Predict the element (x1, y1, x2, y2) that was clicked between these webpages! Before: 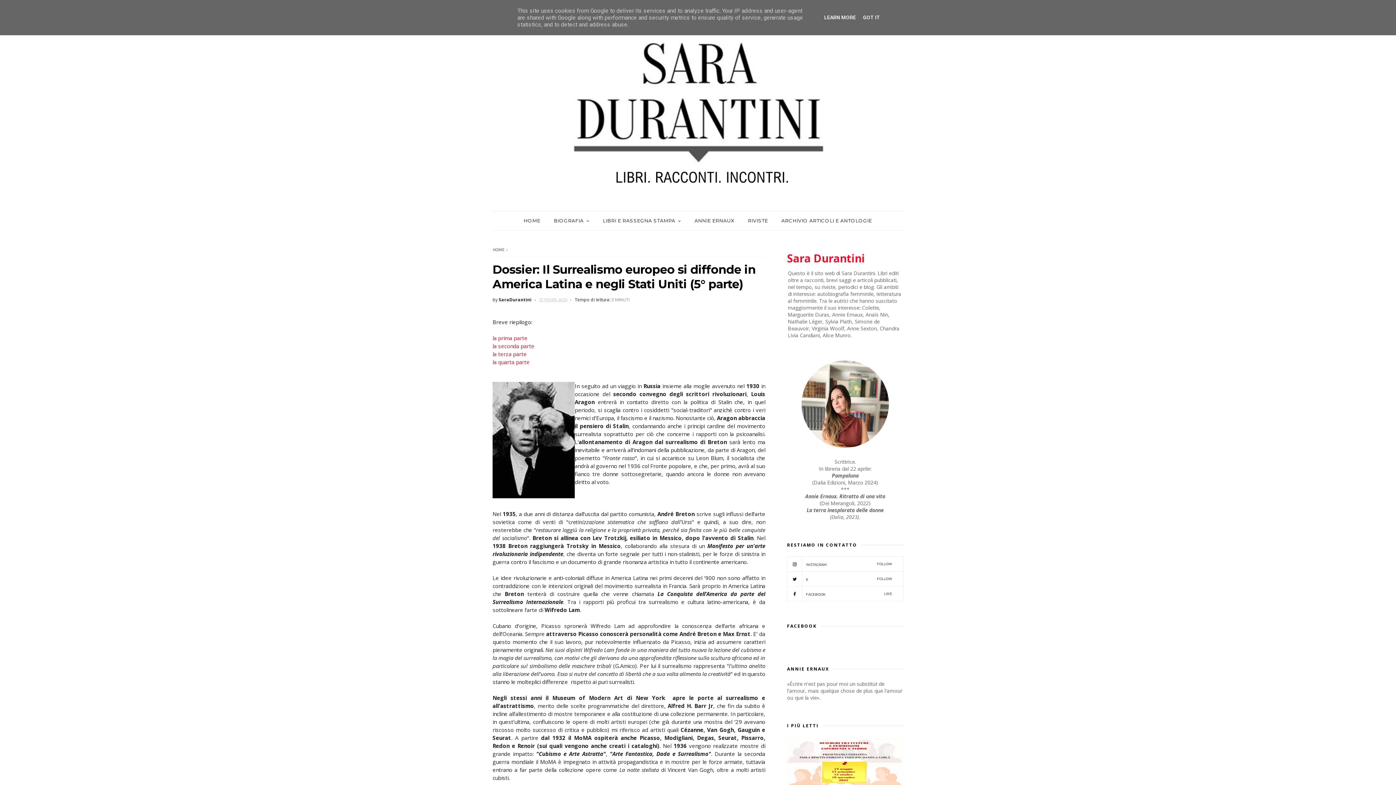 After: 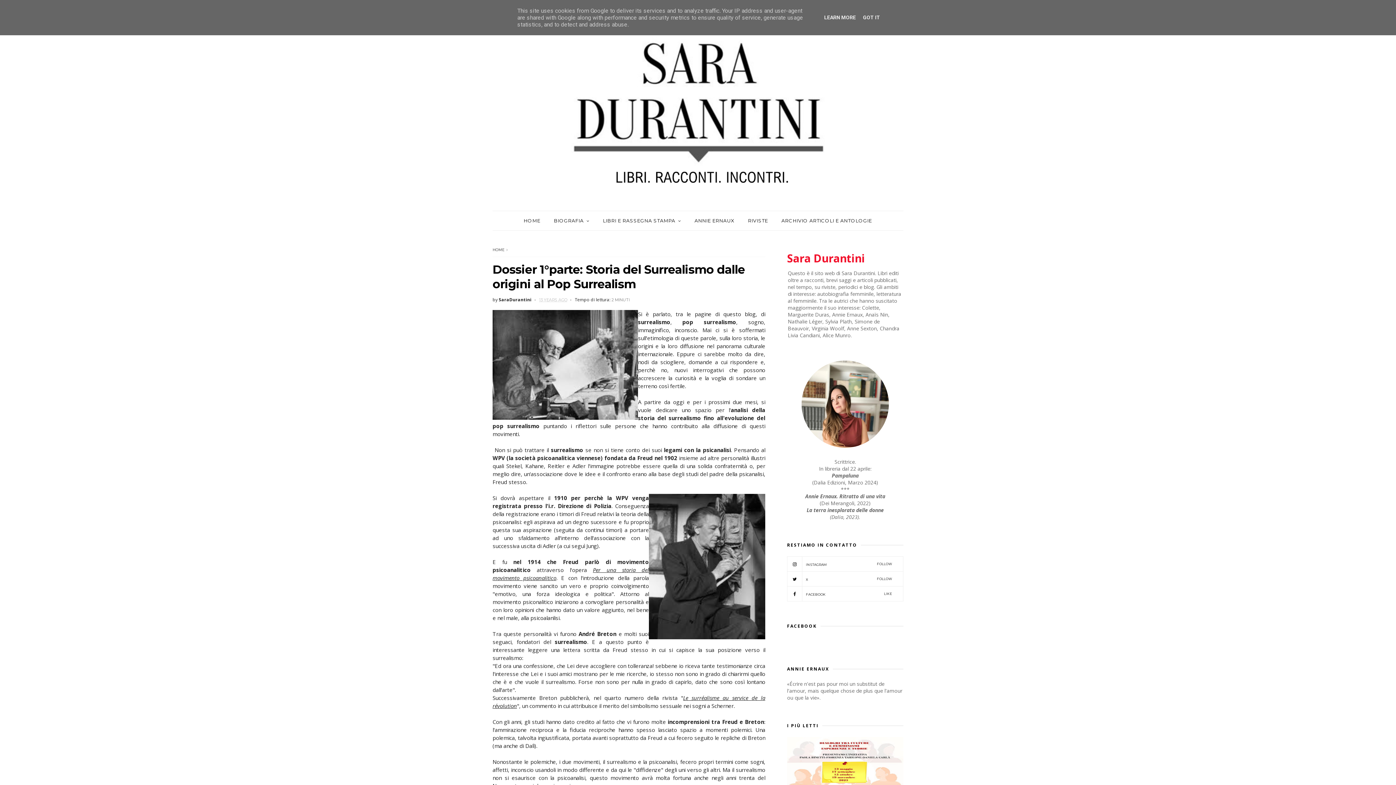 Action: bbox: (492, 334, 527, 341) label: la prima parte